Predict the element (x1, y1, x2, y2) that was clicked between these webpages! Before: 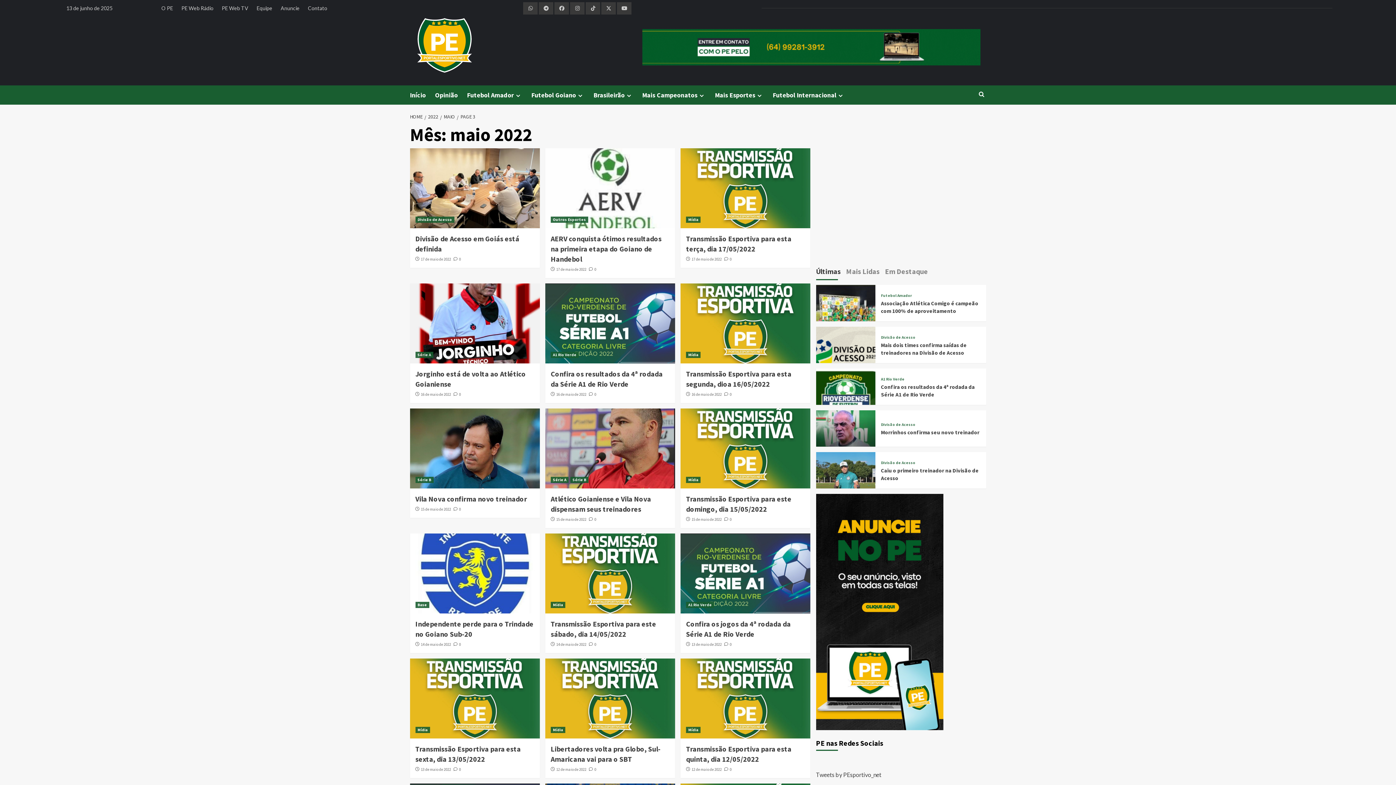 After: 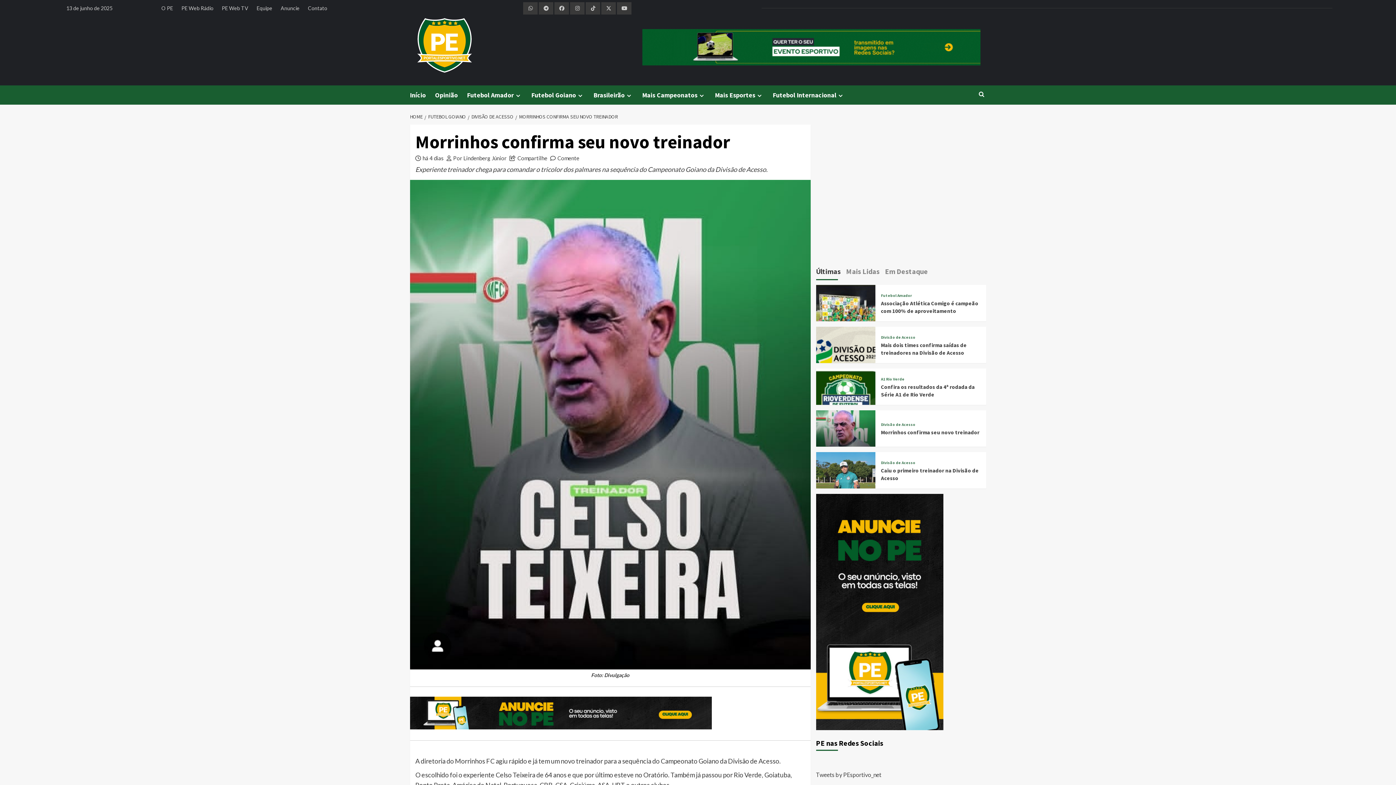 Action: bbox: (816, 435, 875, 442)